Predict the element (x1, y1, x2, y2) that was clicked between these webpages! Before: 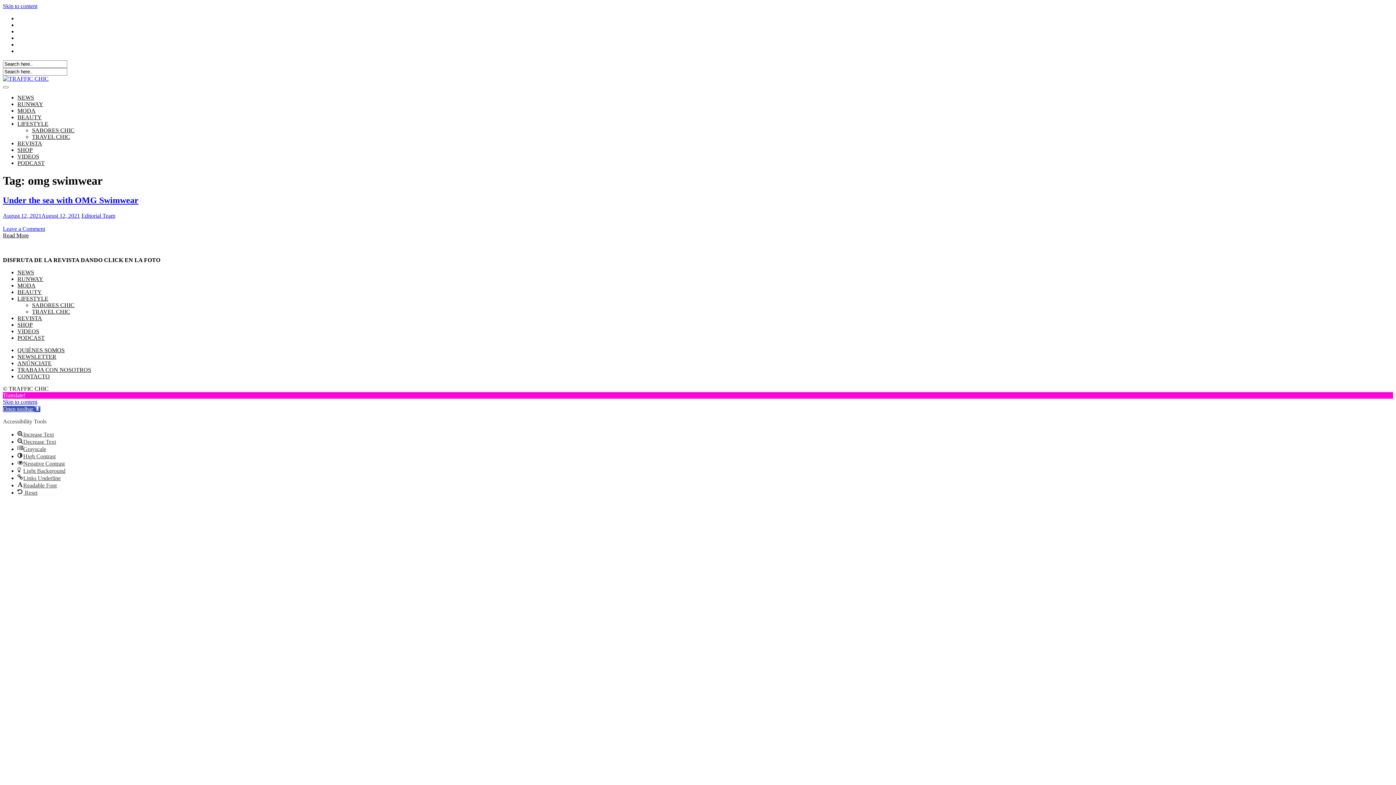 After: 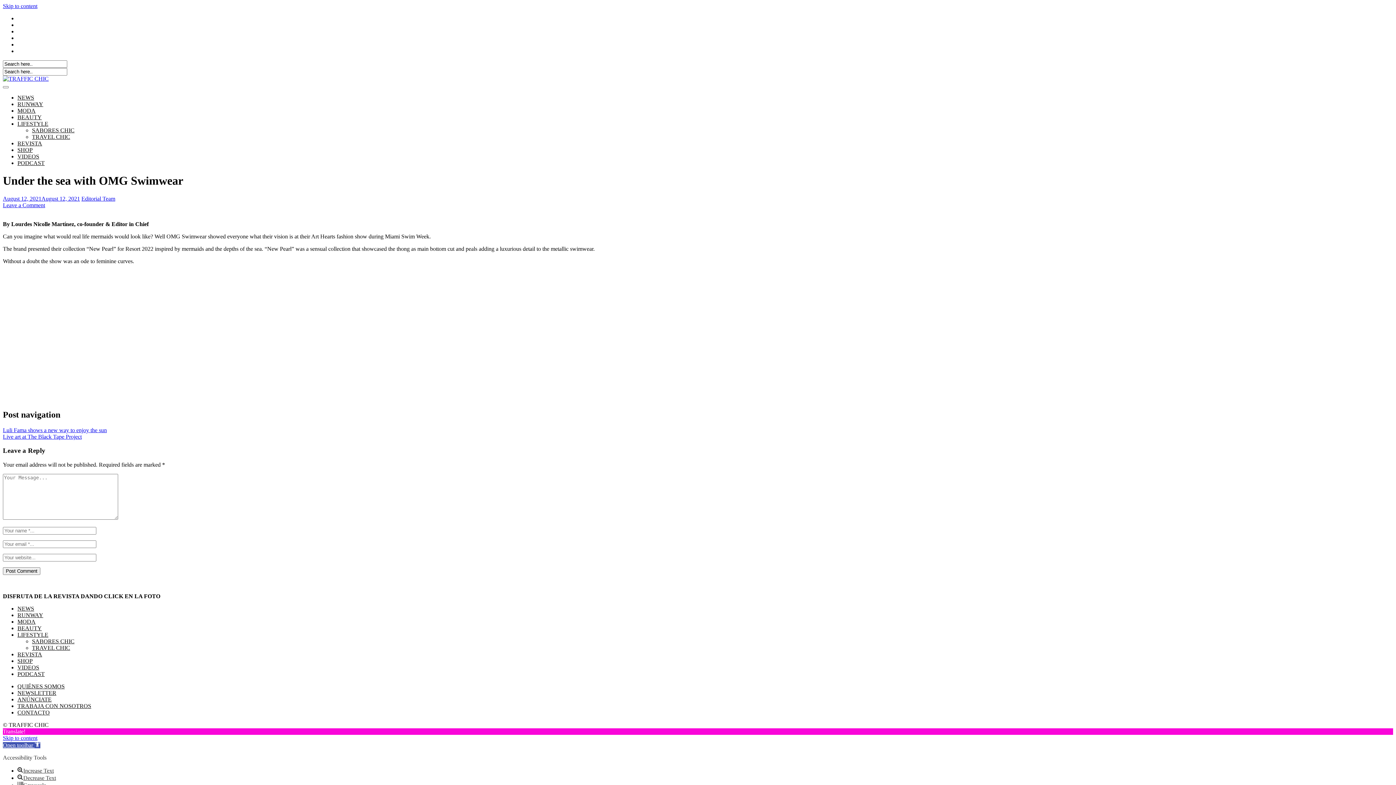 Action: bbox: (2, 232, 28, 238) label: Read More